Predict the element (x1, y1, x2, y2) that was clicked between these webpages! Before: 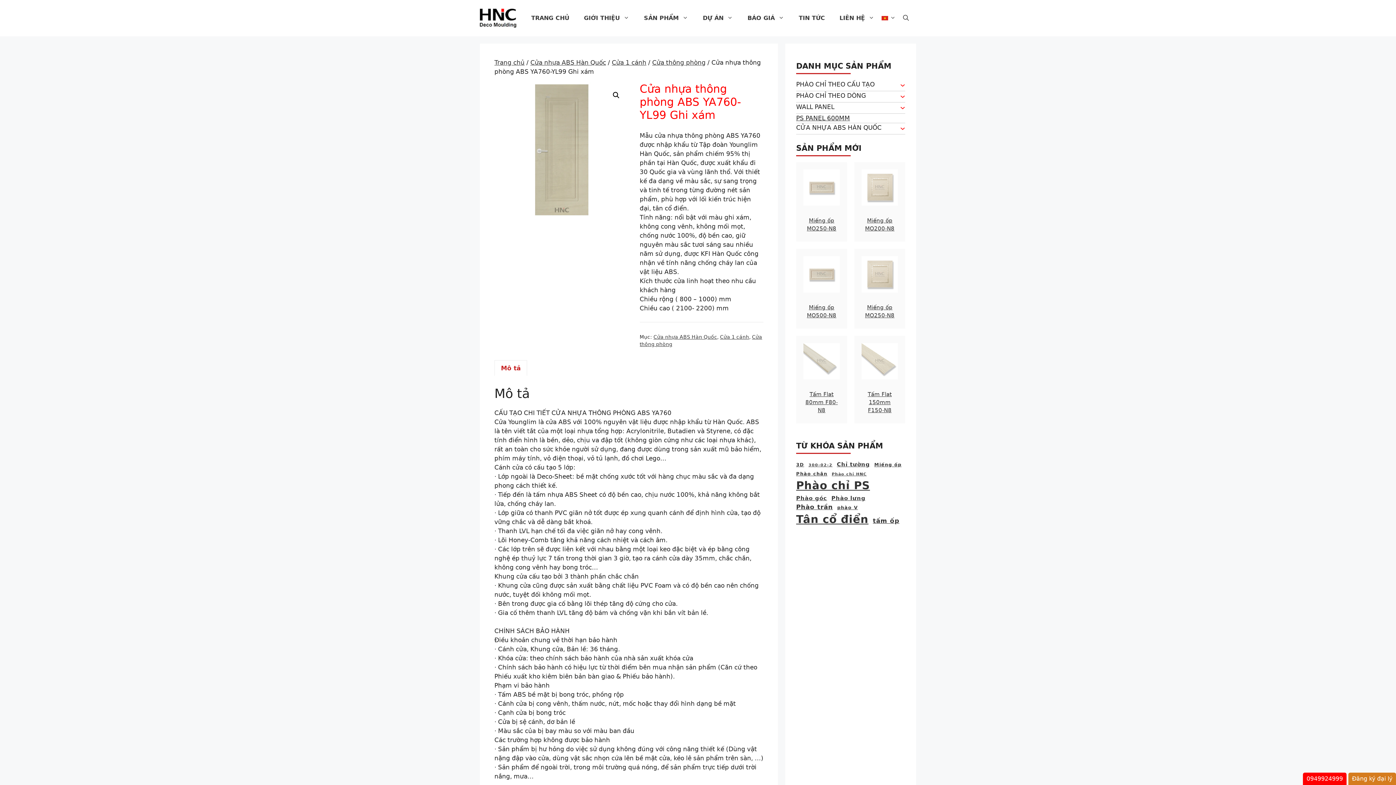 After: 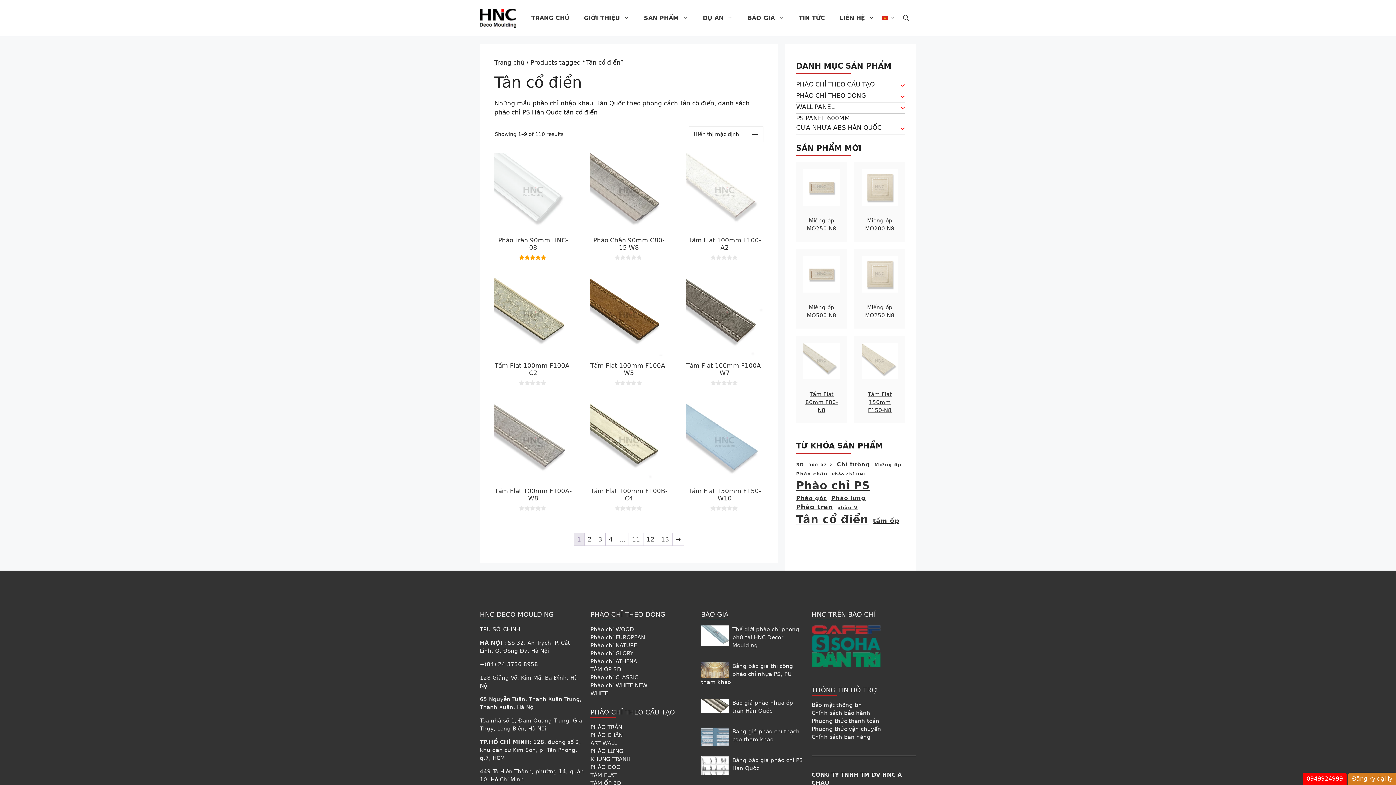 Action: label: Tân cổ điển (110 items) bbox: (796, 511, 868, 527)